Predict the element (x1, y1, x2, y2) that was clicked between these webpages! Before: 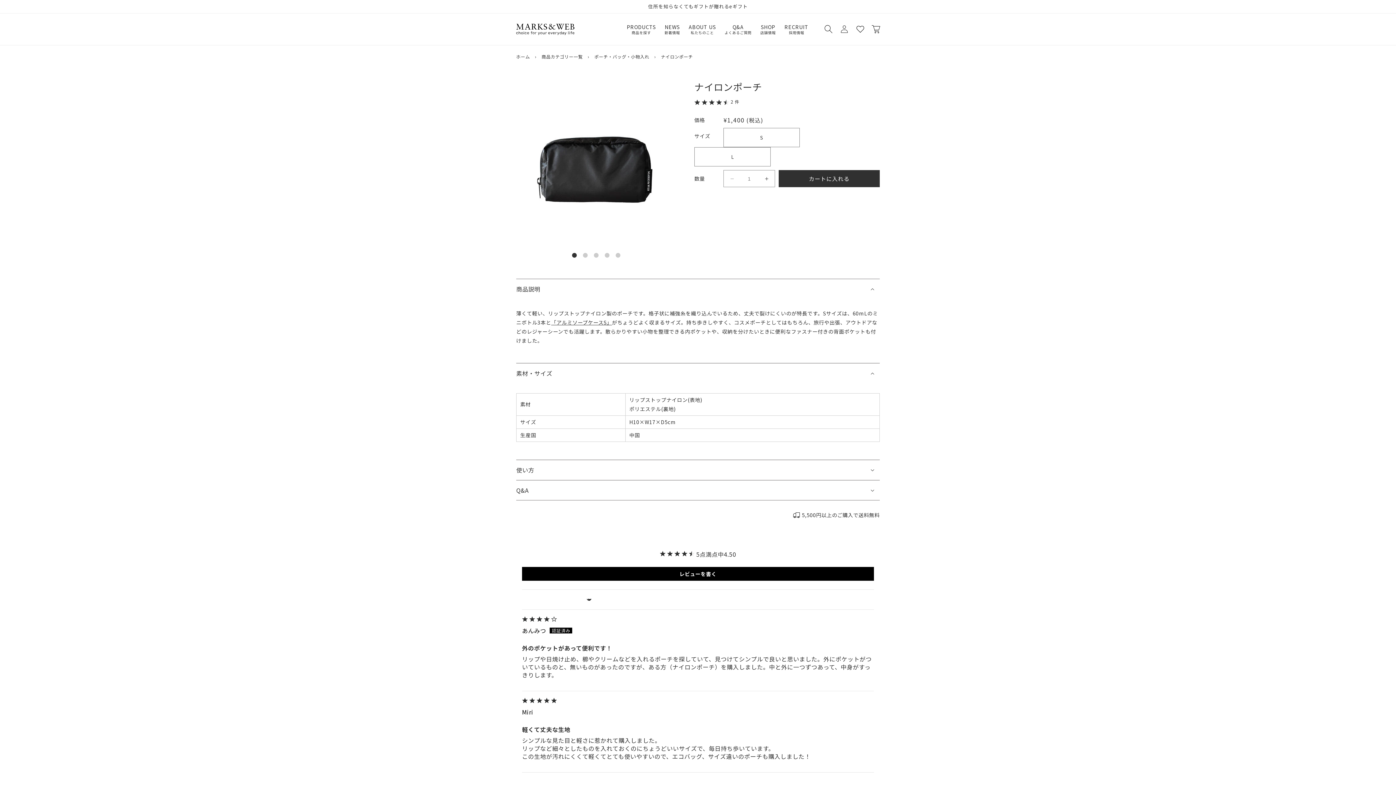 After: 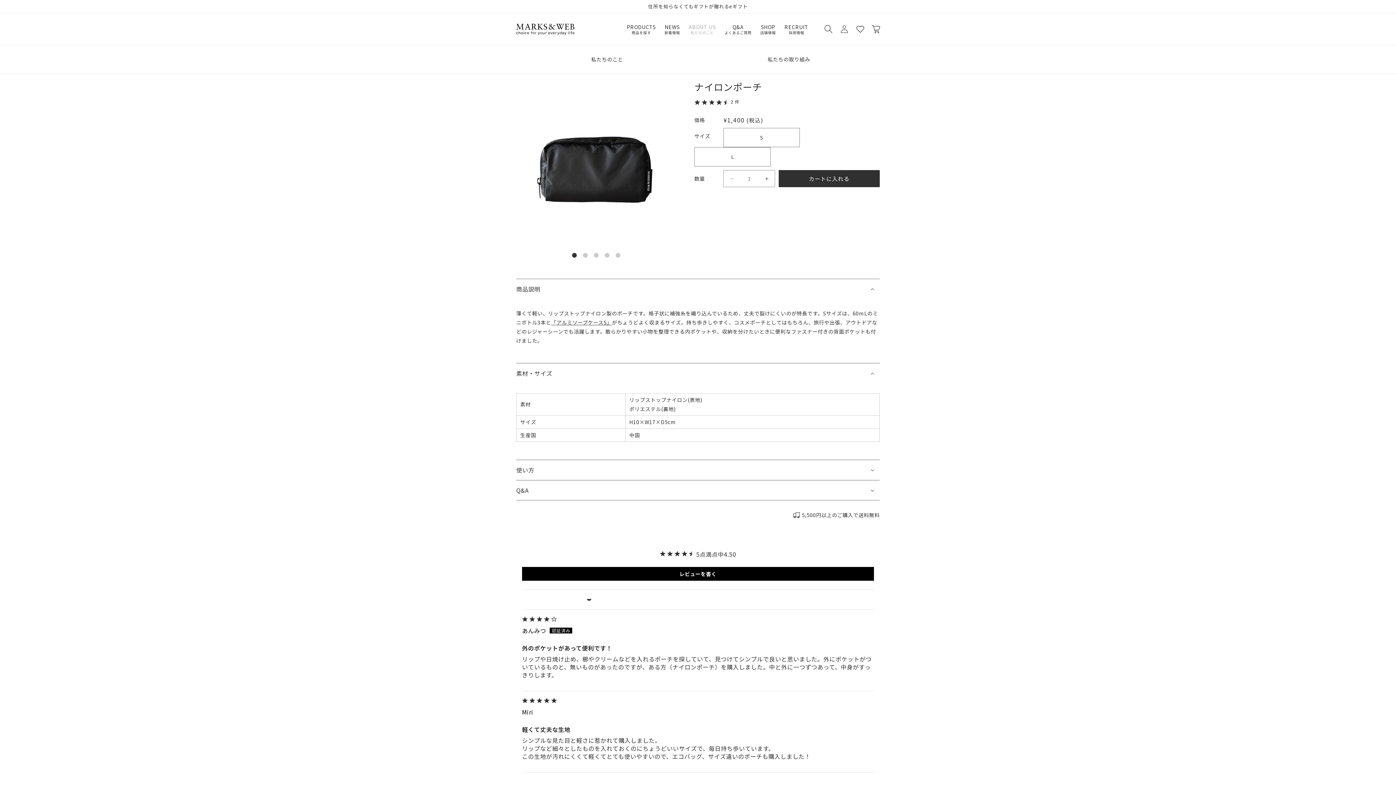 Action: label: ABOUT US

私たちのこと bbox: (684, 19, 720, 39)